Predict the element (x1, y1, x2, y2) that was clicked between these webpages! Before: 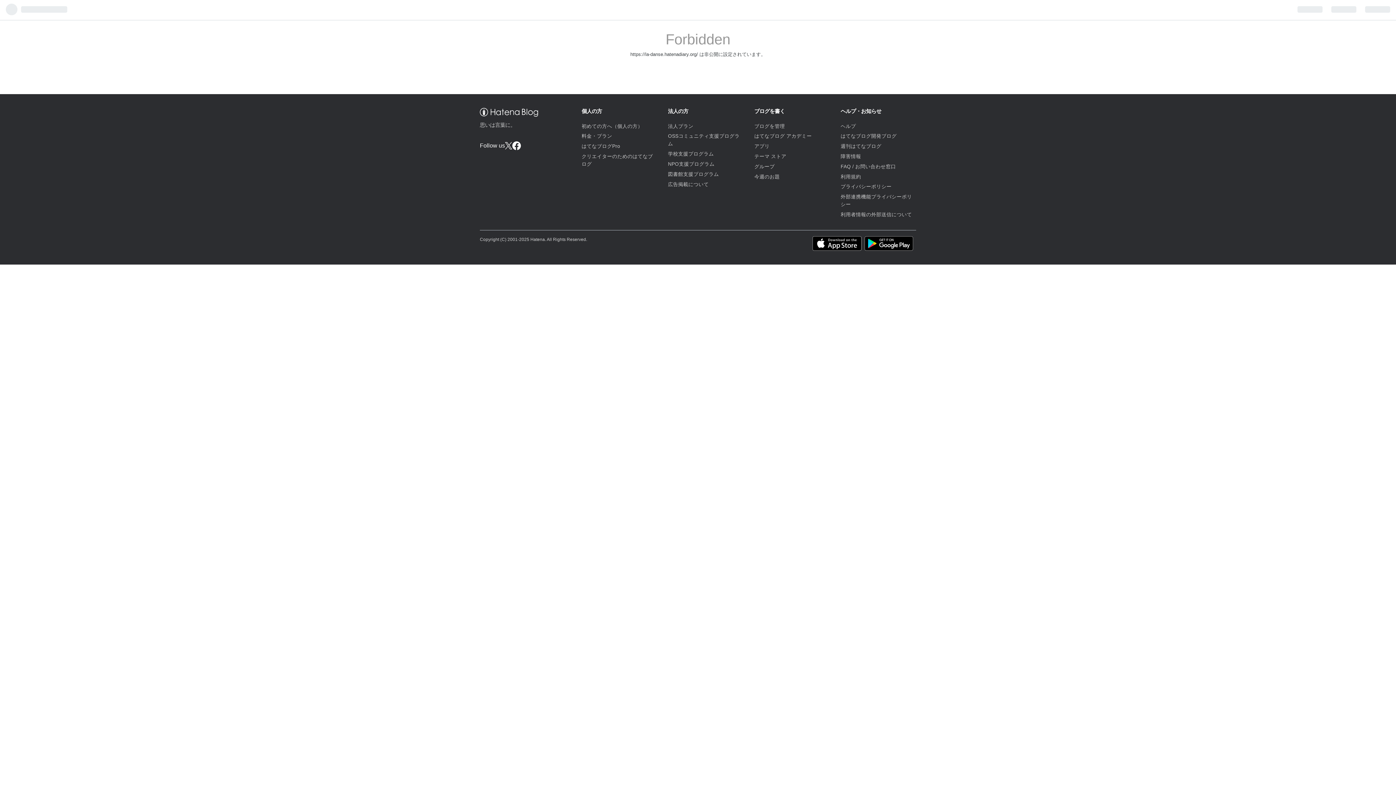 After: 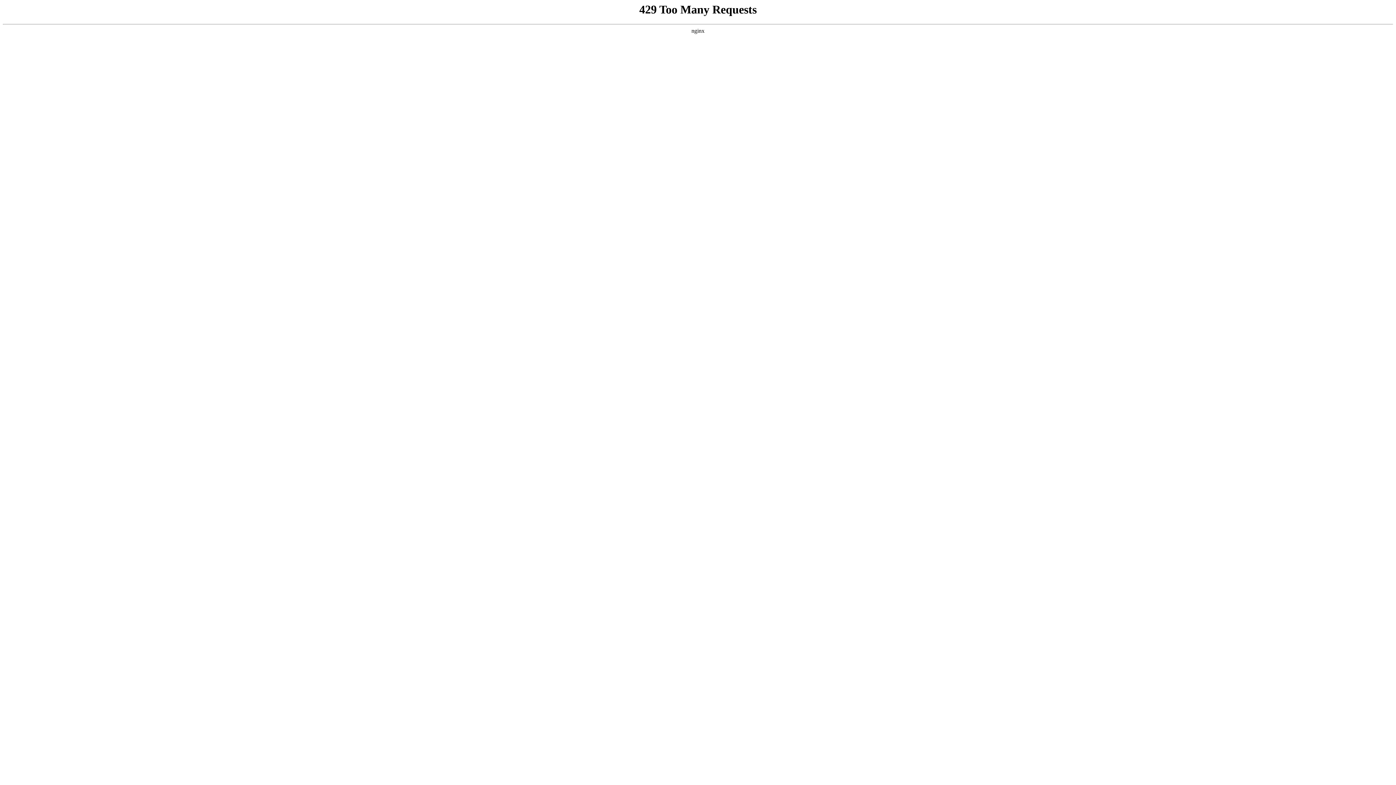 Action: bbox: (668, 123, 693, 128) label: 法人プラン